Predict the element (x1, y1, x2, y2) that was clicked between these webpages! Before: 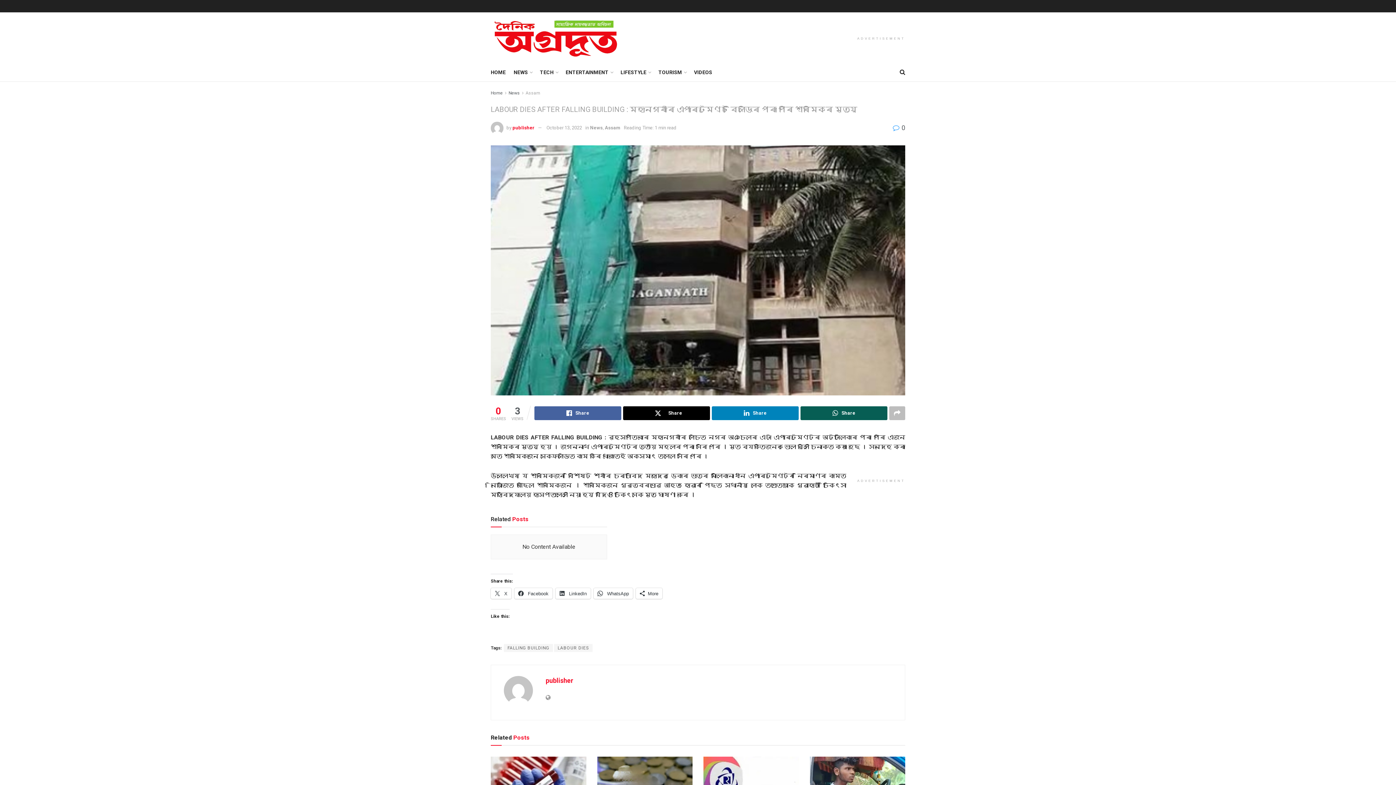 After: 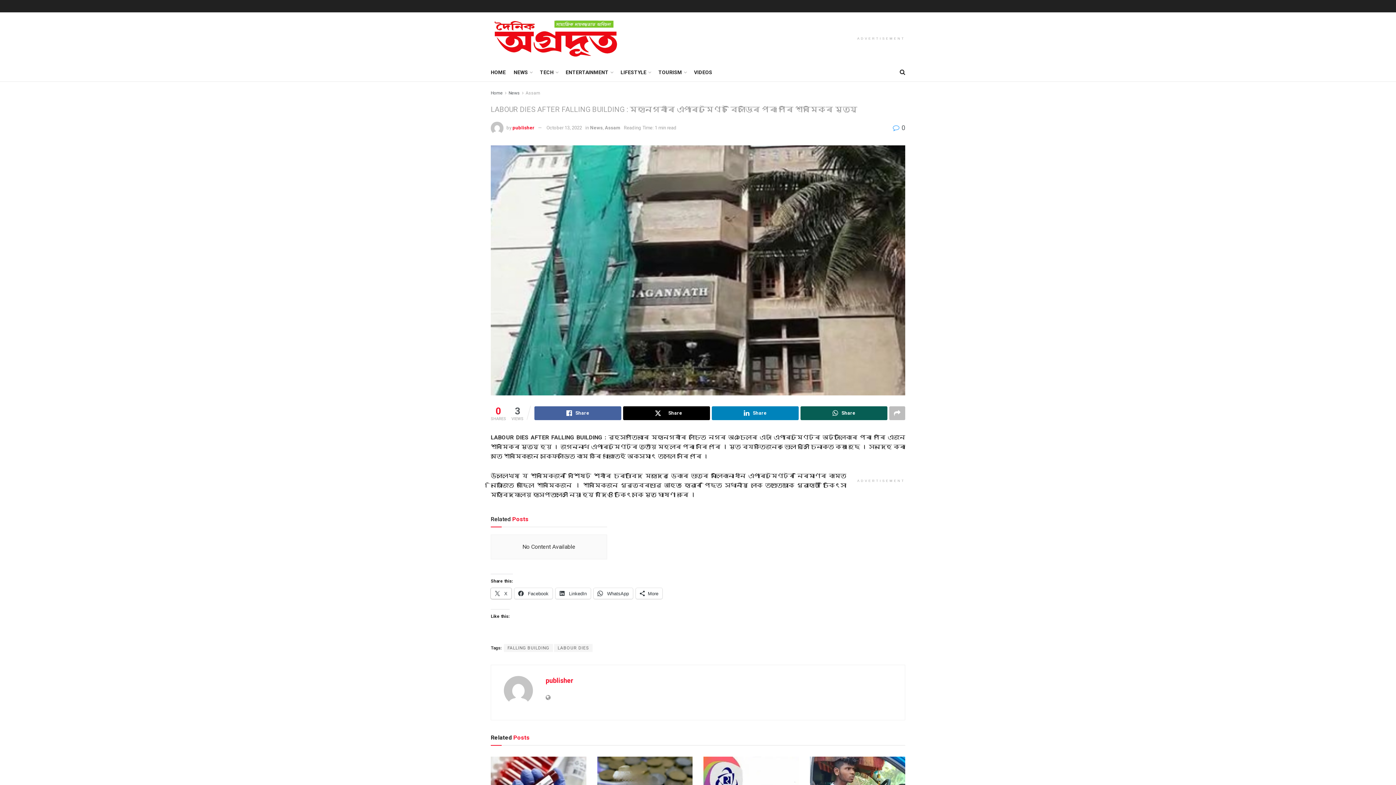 Action: bbox: (490, 588, 511, 599) label:  X